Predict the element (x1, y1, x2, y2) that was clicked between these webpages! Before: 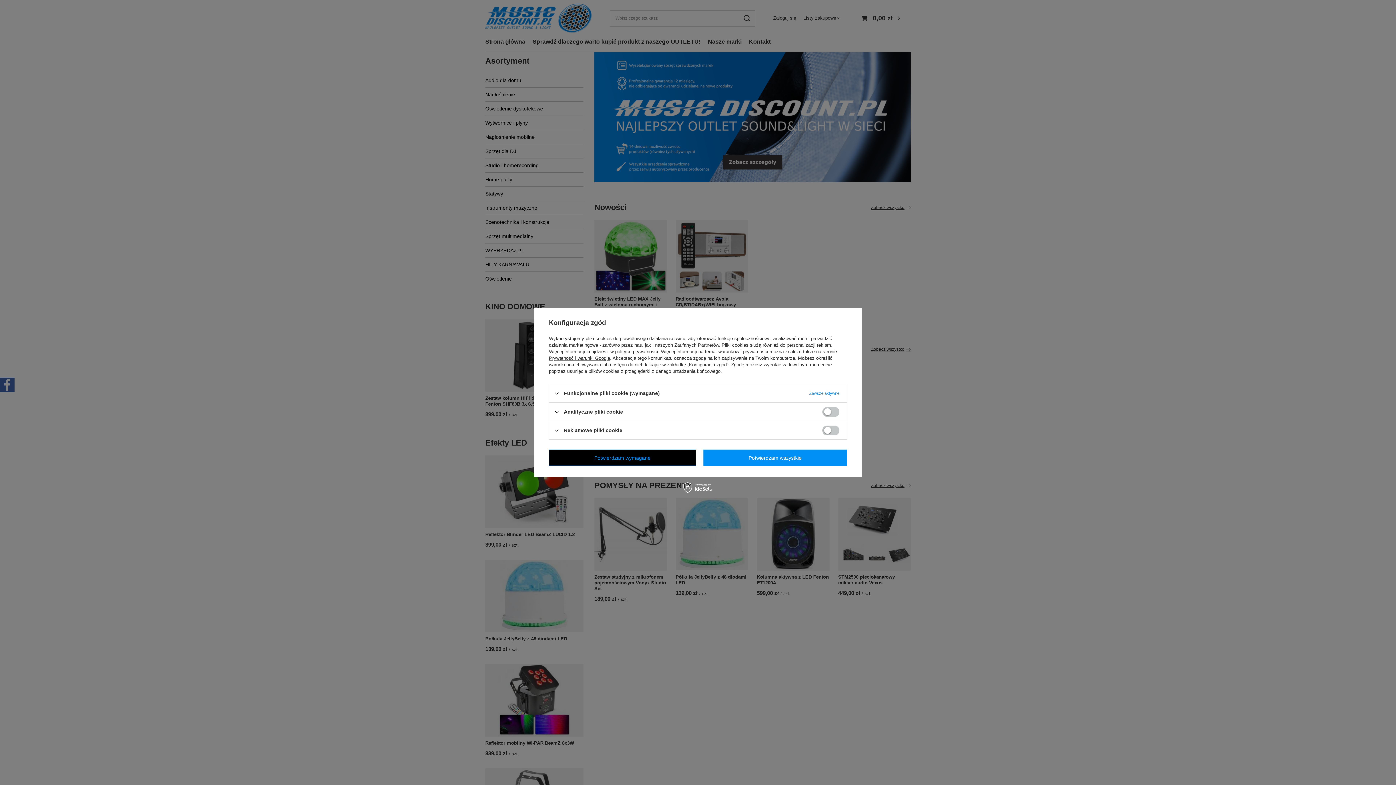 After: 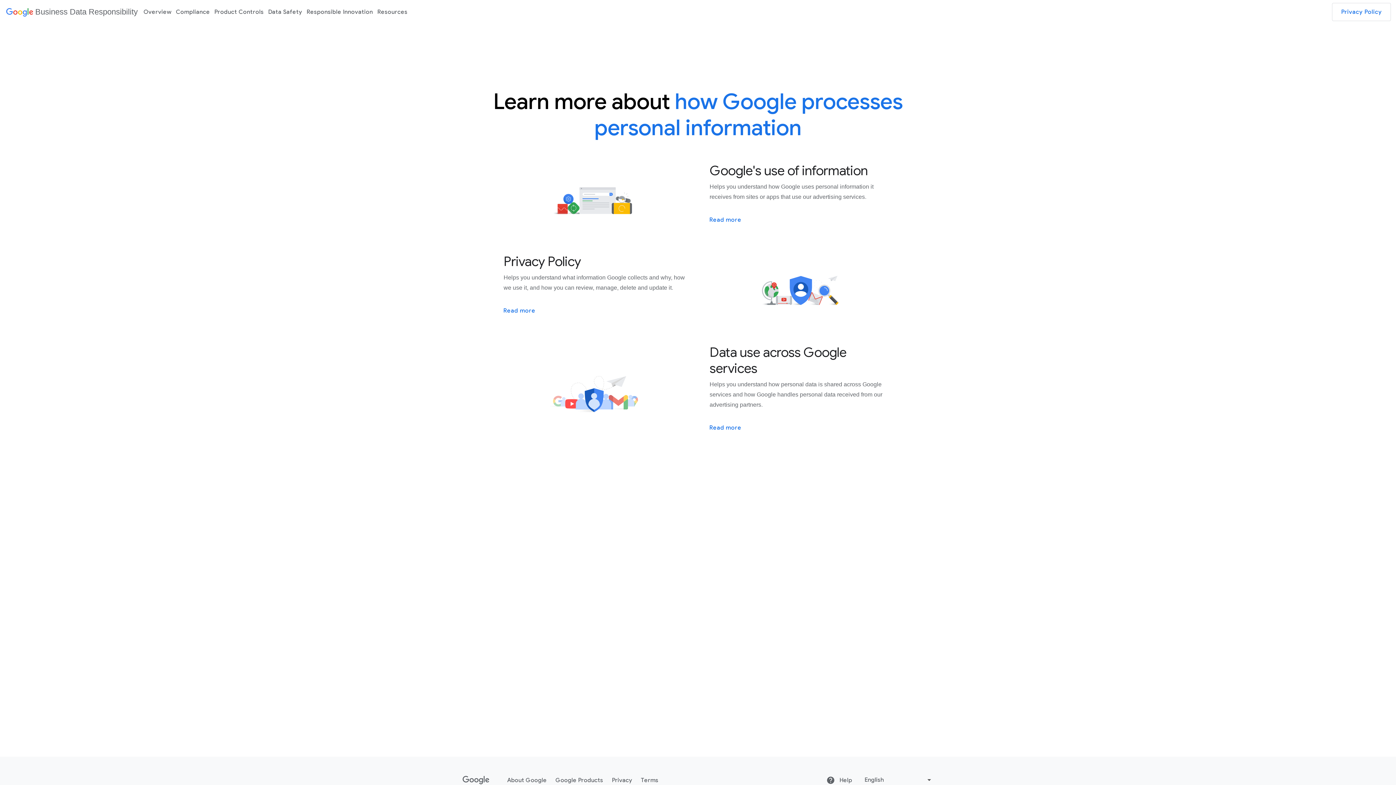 Action: label: Prywatność i warunki Google bbox: (549, 355, 610, 361)